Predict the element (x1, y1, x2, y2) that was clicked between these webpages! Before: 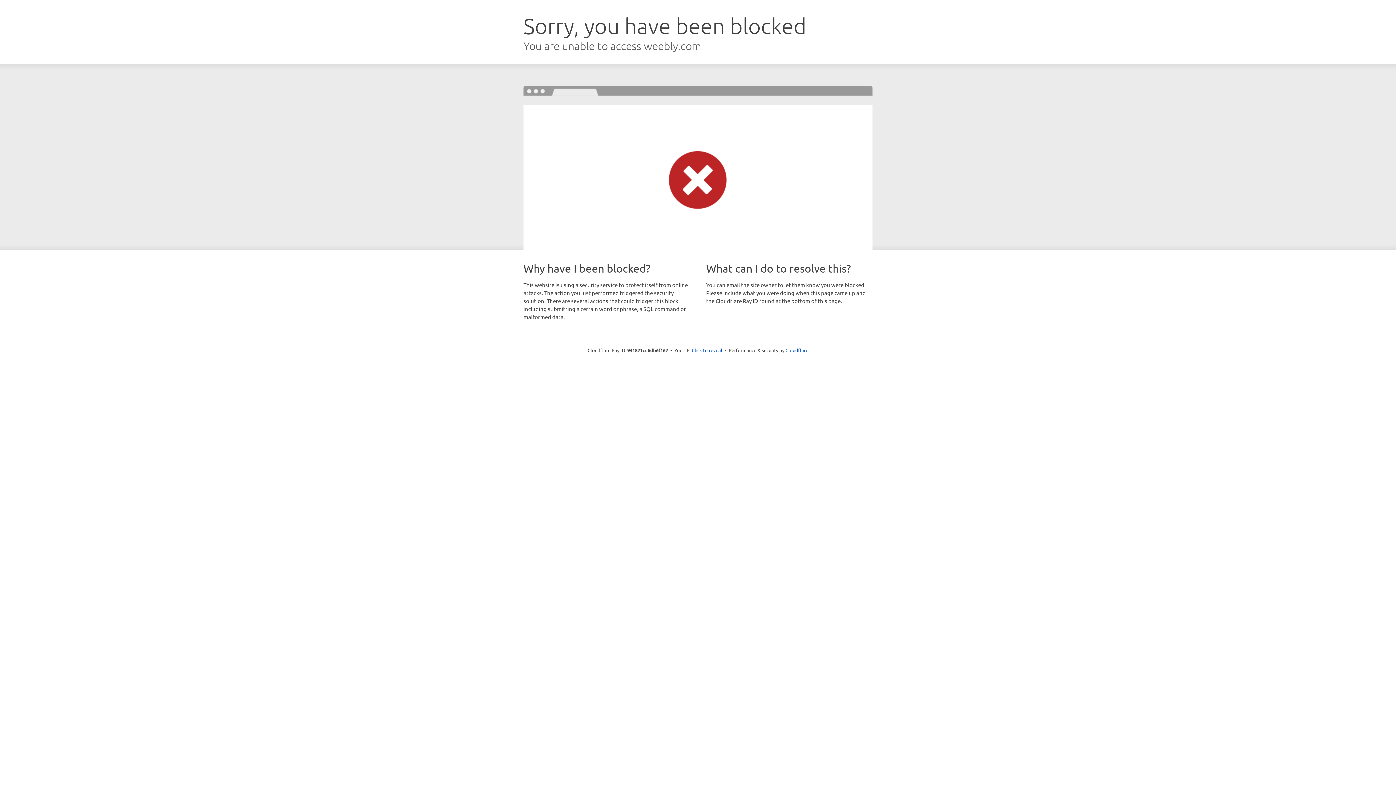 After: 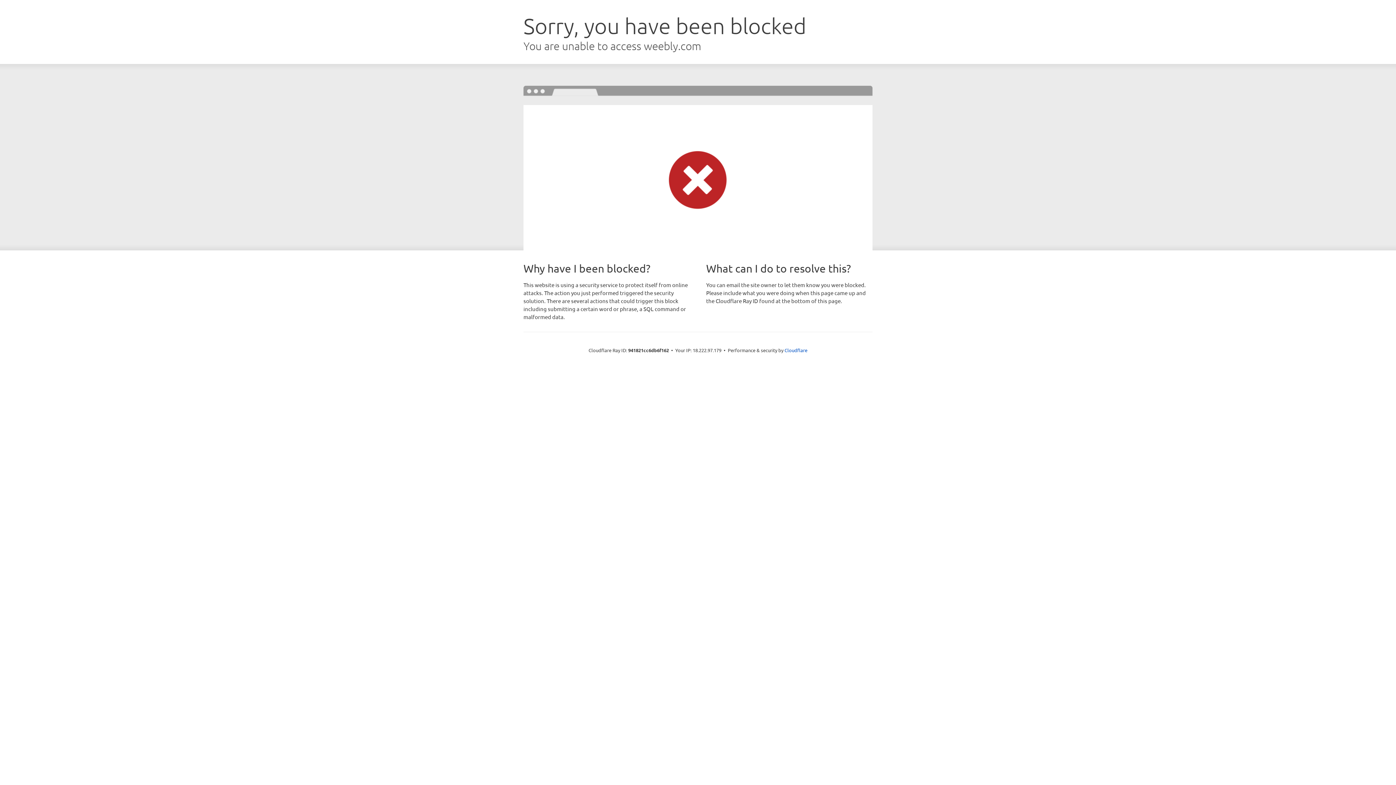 Action: label: Click to reveal bbox: (692, 346, 722, 353)